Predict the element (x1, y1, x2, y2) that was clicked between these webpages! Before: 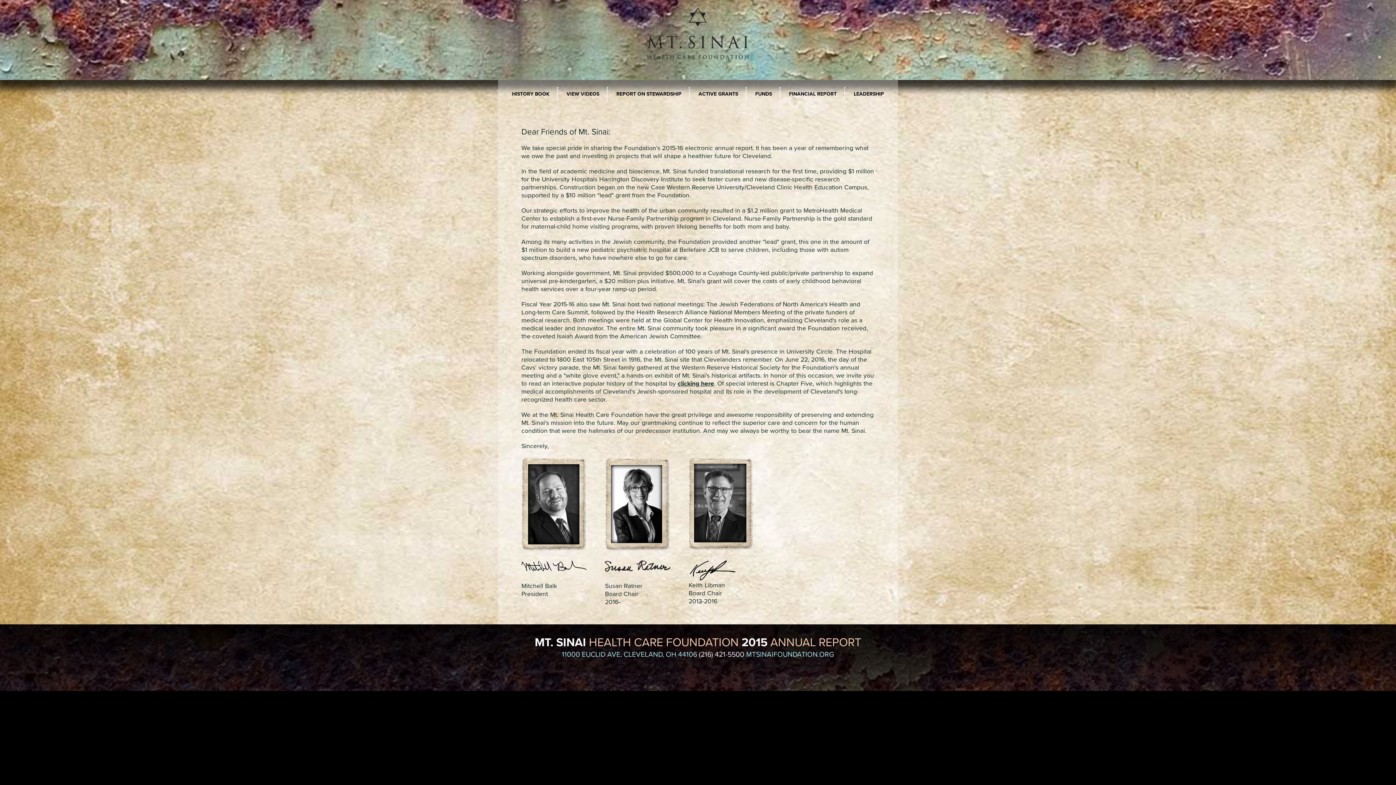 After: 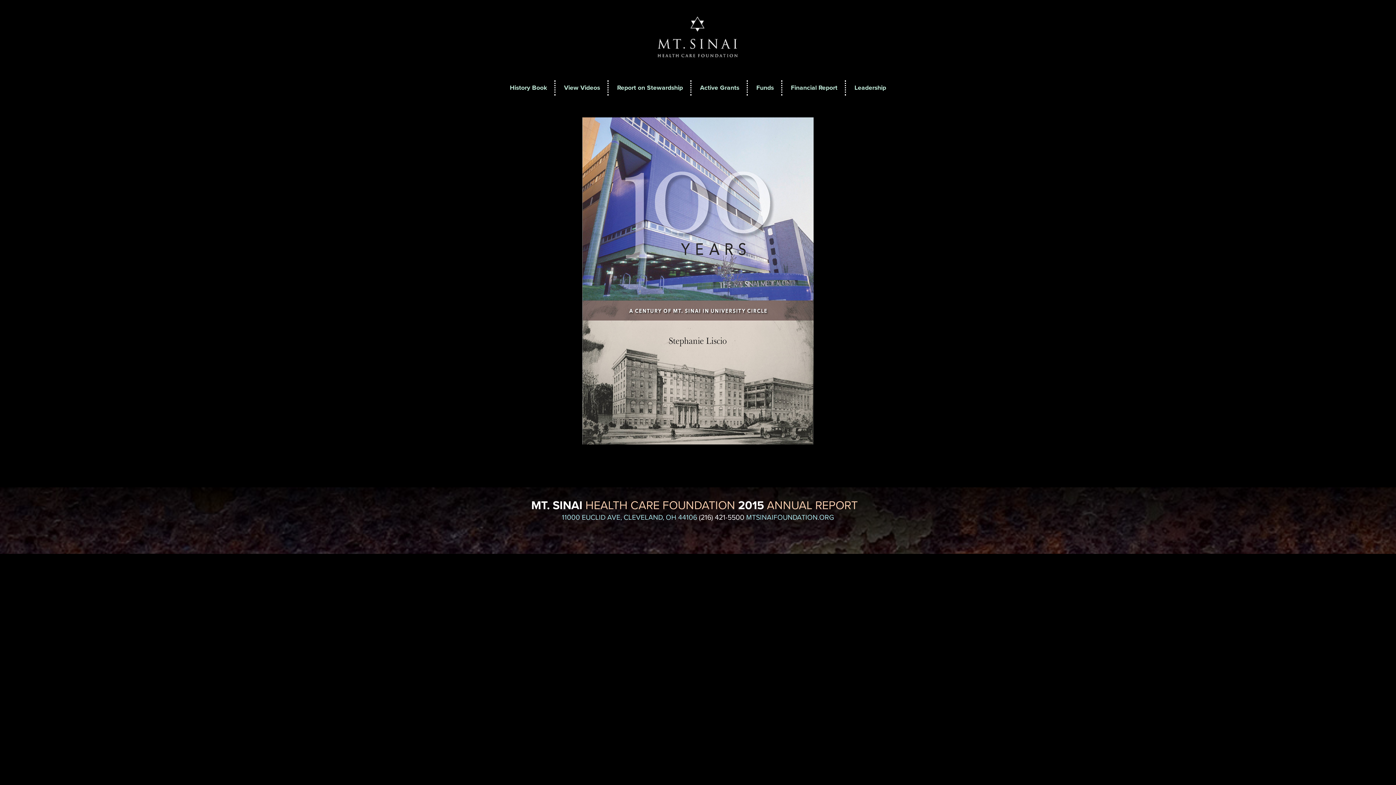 Action: label: clicking here bbox: (677, 380, 714, 387)